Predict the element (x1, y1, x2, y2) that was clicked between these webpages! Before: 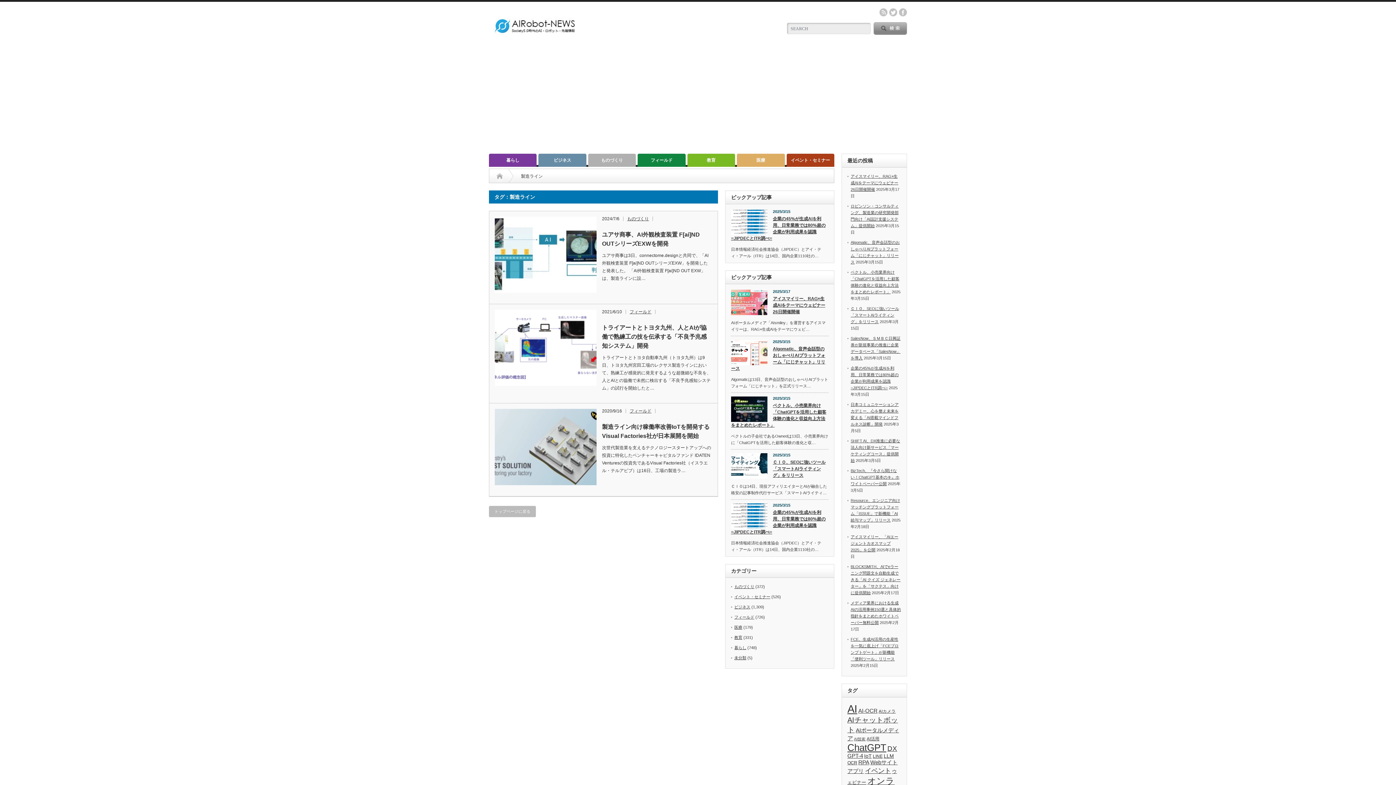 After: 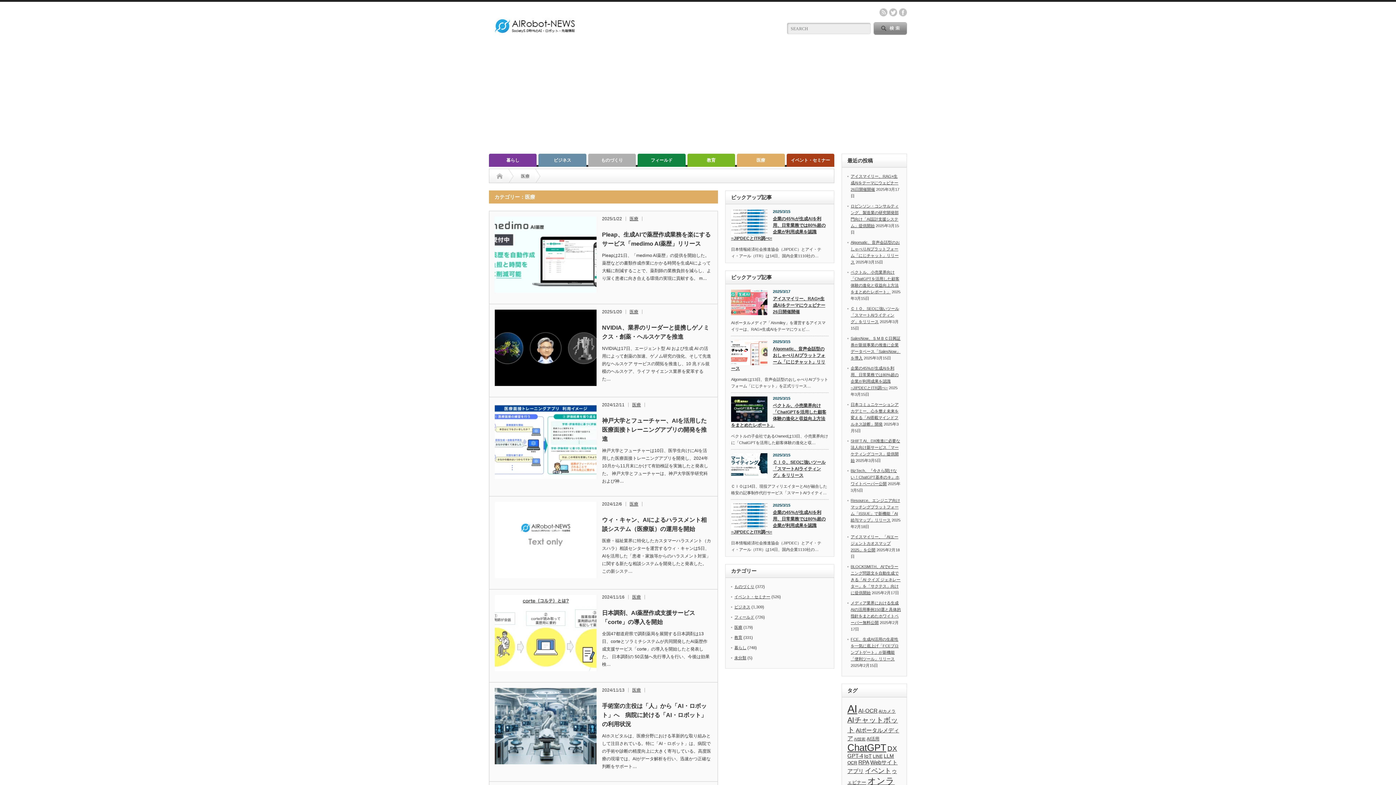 Action: label: 医療 bbox: (737, 153, 784, 166)